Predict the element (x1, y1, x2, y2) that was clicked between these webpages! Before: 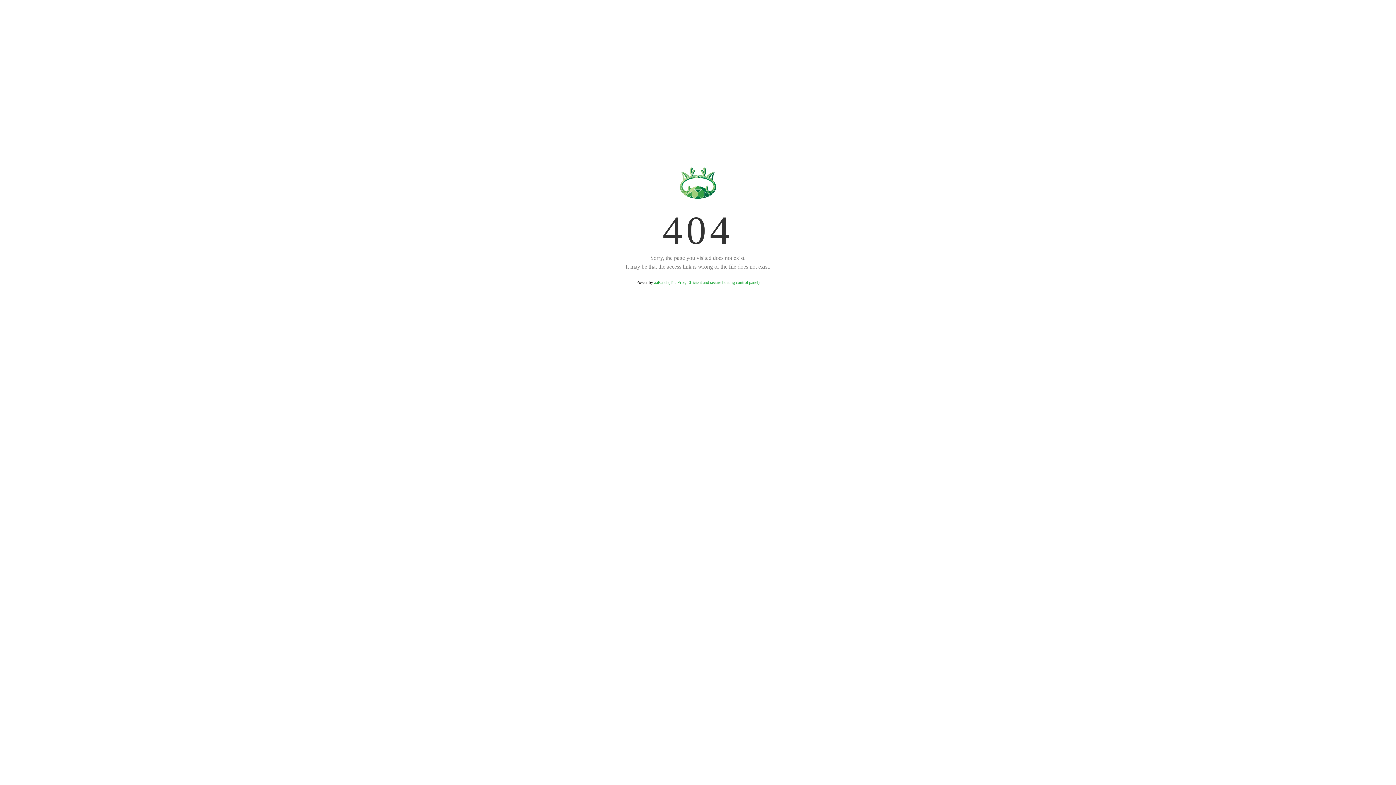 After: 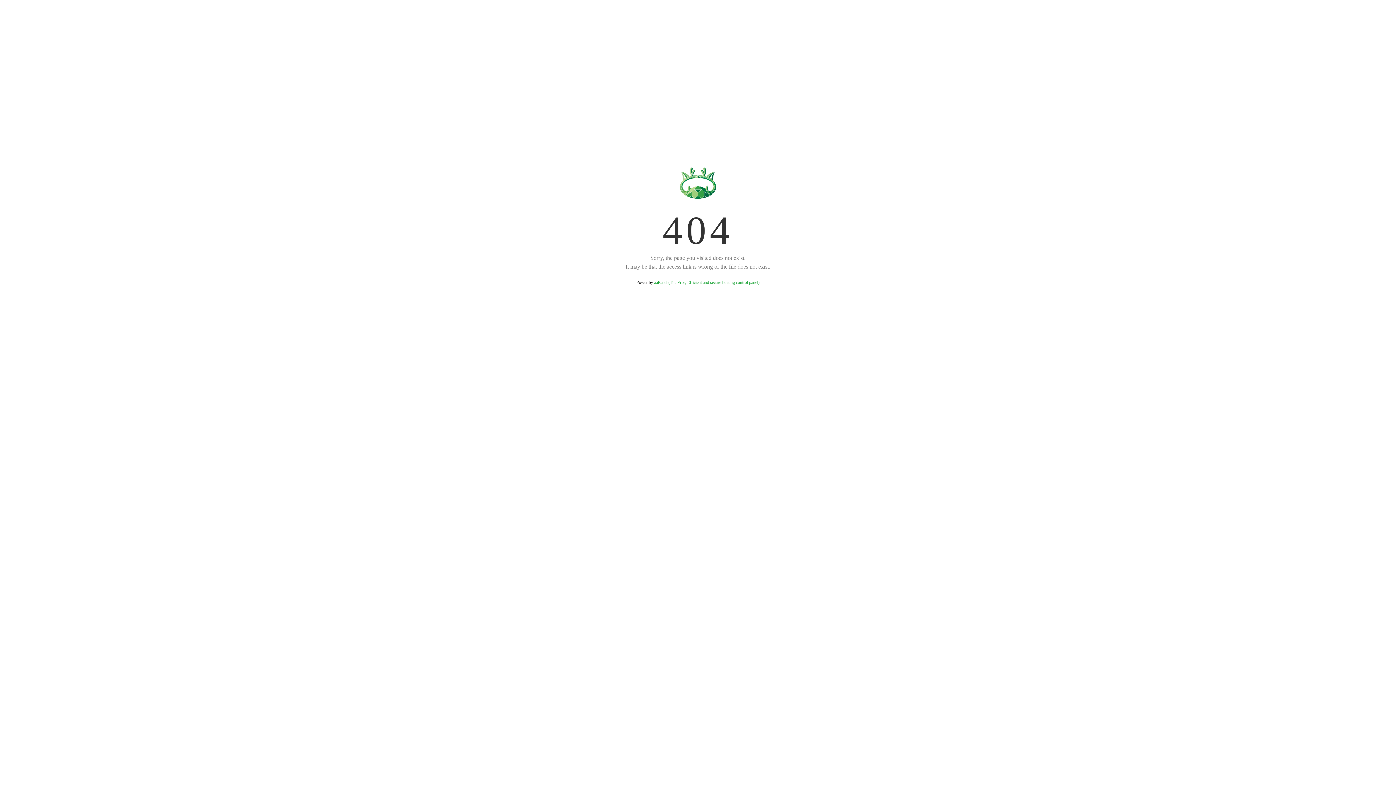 Action: bbox: (654, 280, 759, 285) label: aaPanel (The Free, Efficient and secure hosting control panel)